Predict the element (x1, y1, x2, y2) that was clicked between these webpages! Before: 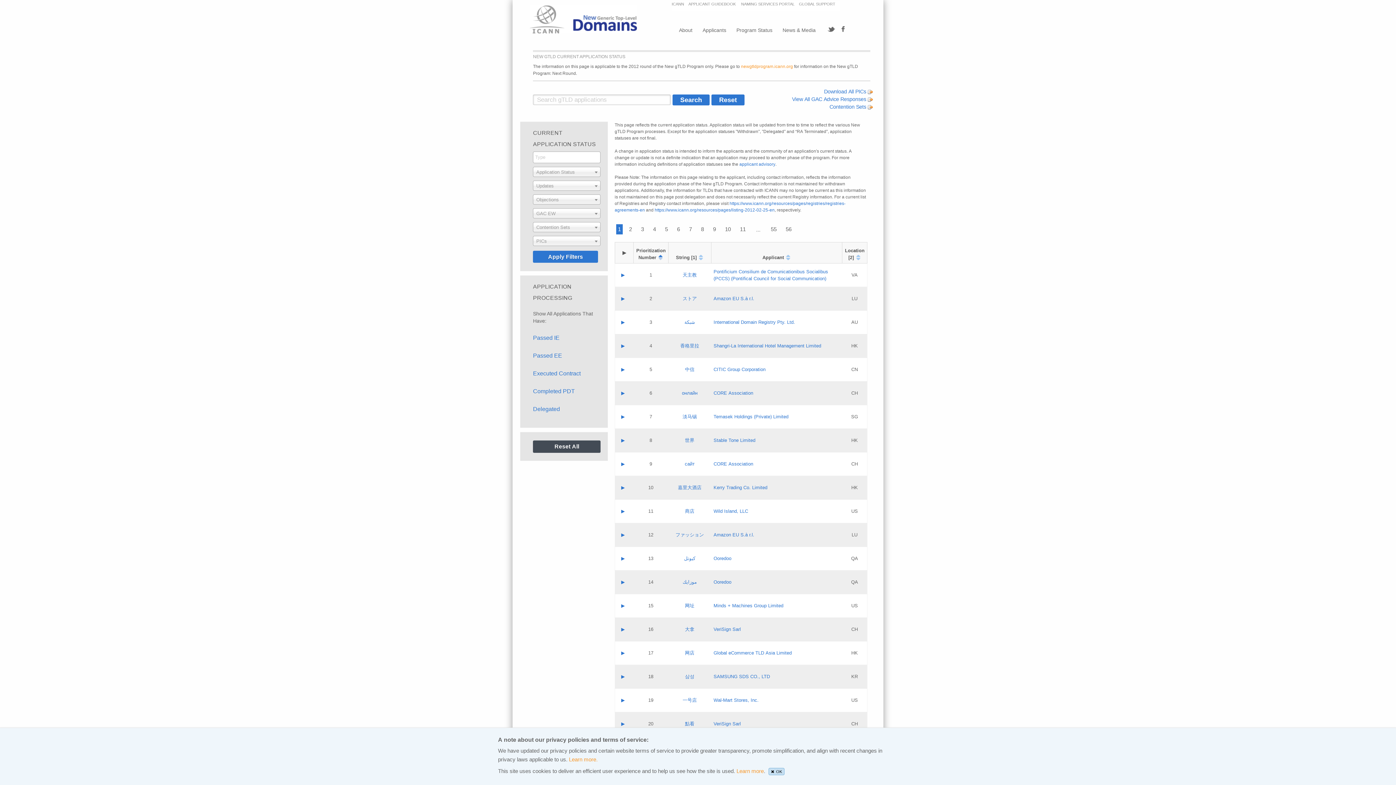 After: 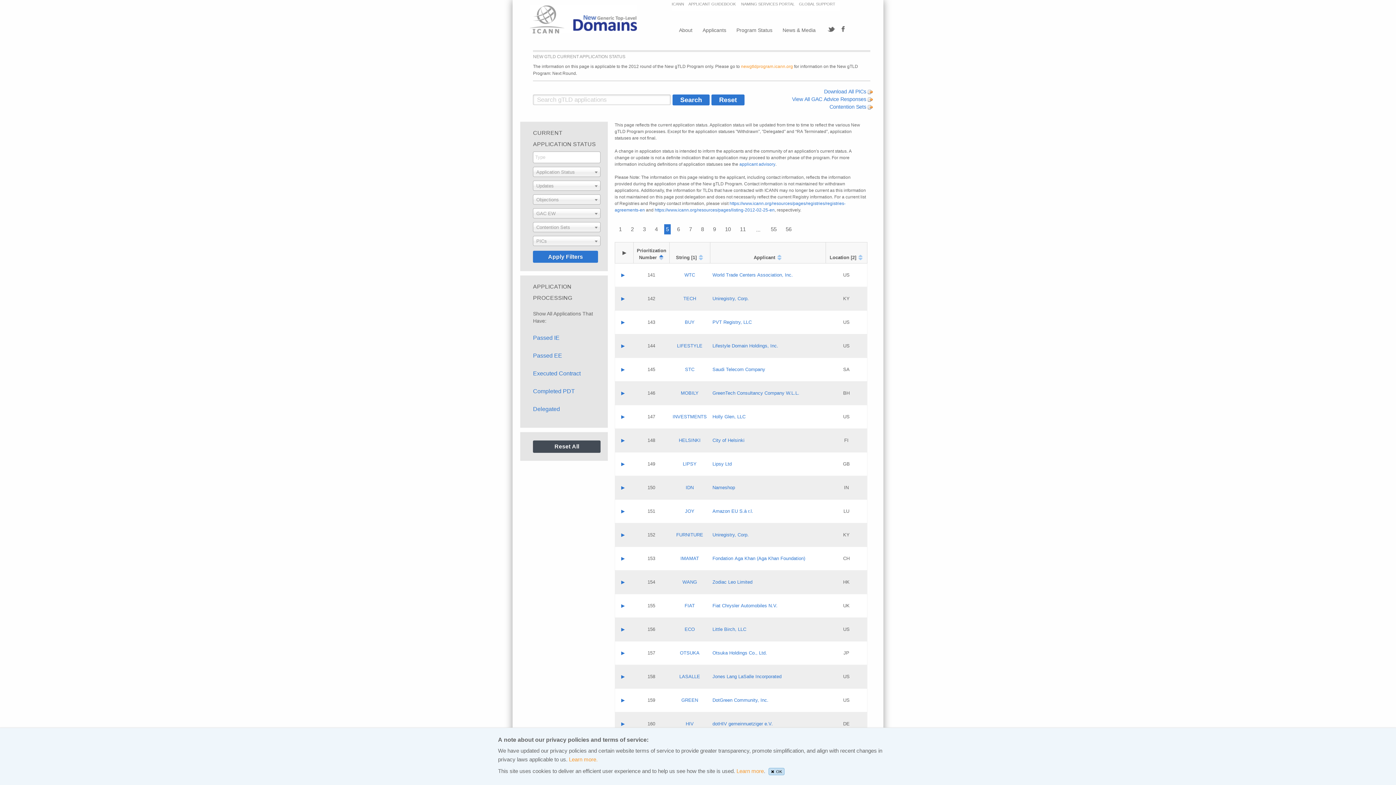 Action: bbox: (662, 224, 670, 234) label: 5